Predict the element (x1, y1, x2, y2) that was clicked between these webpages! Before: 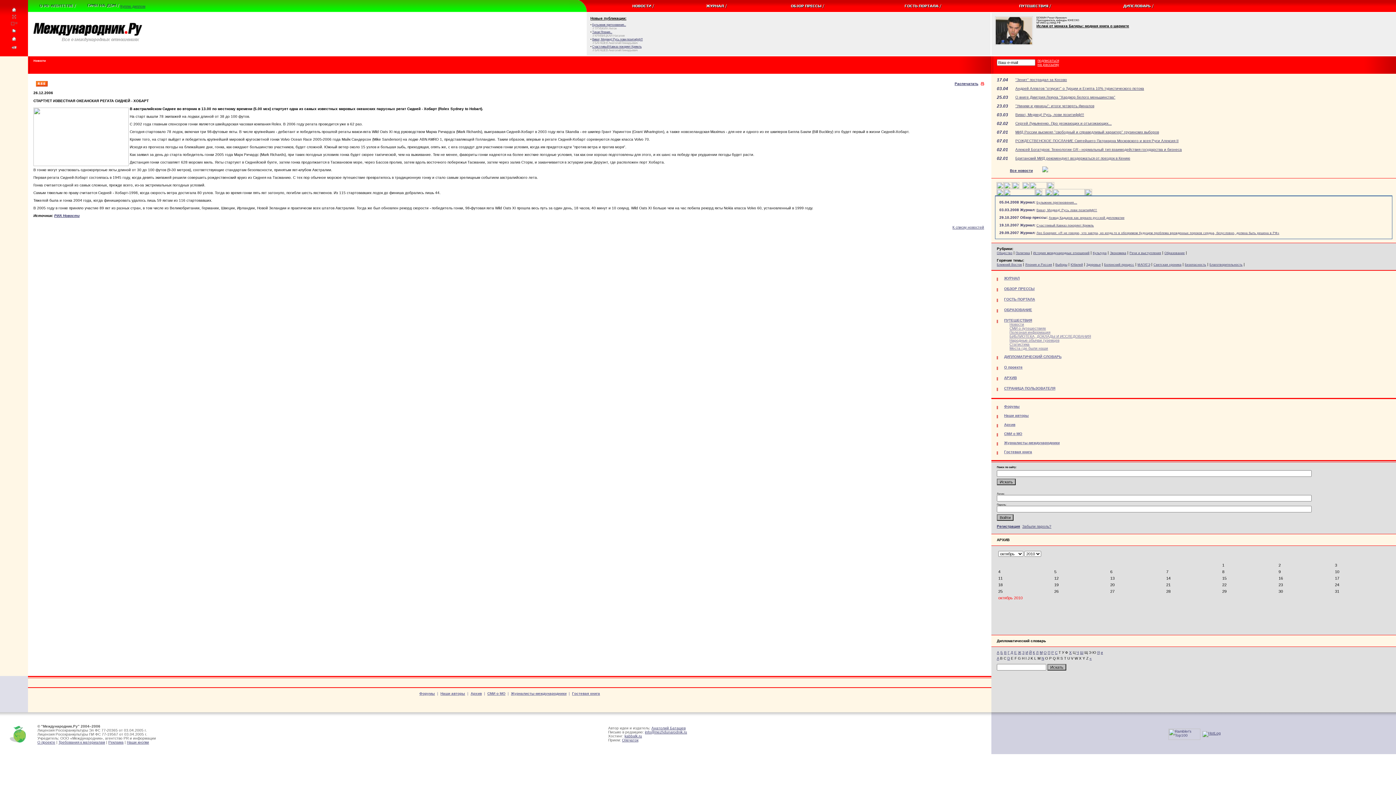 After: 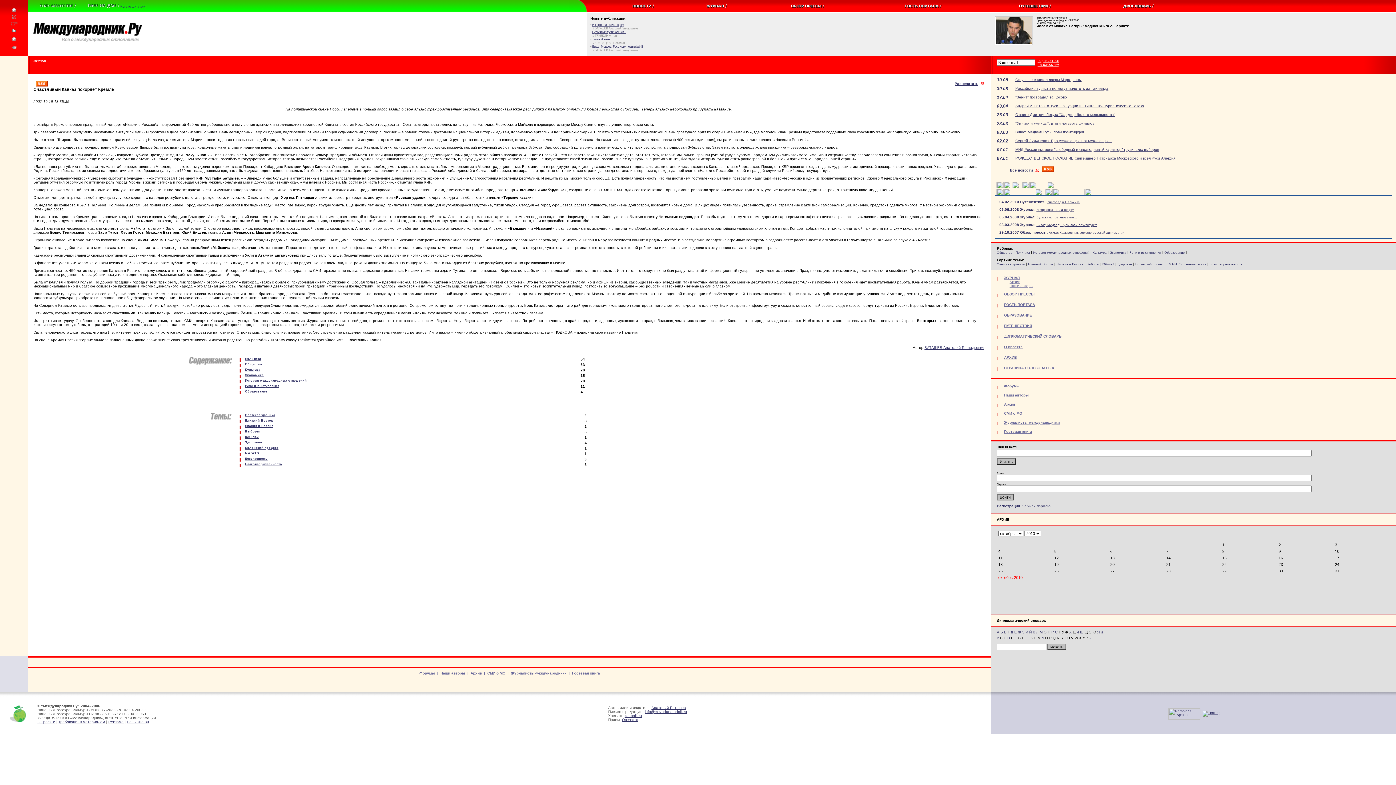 Action: label: Счастливый Кавказ покоряет Кремль bbox: (592, 44, 641, 48)